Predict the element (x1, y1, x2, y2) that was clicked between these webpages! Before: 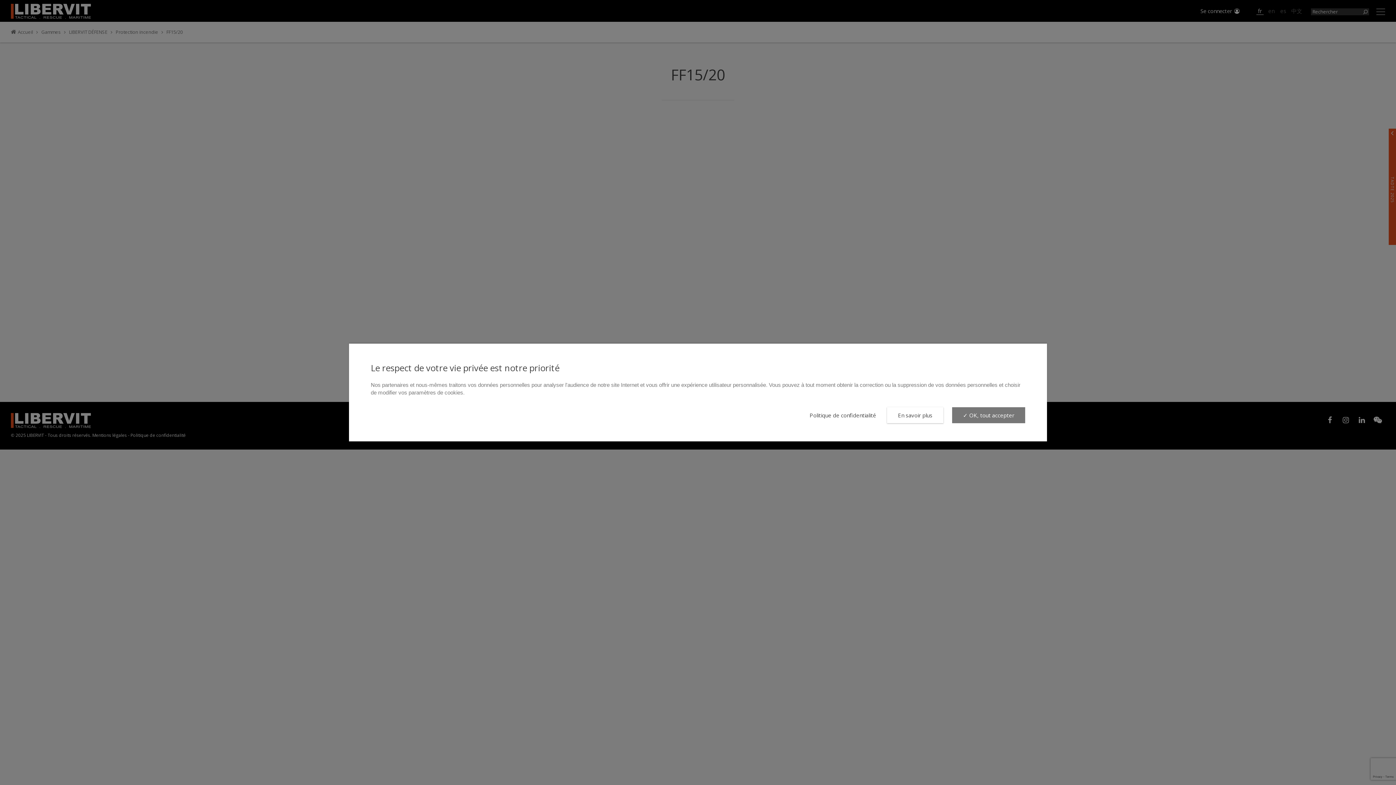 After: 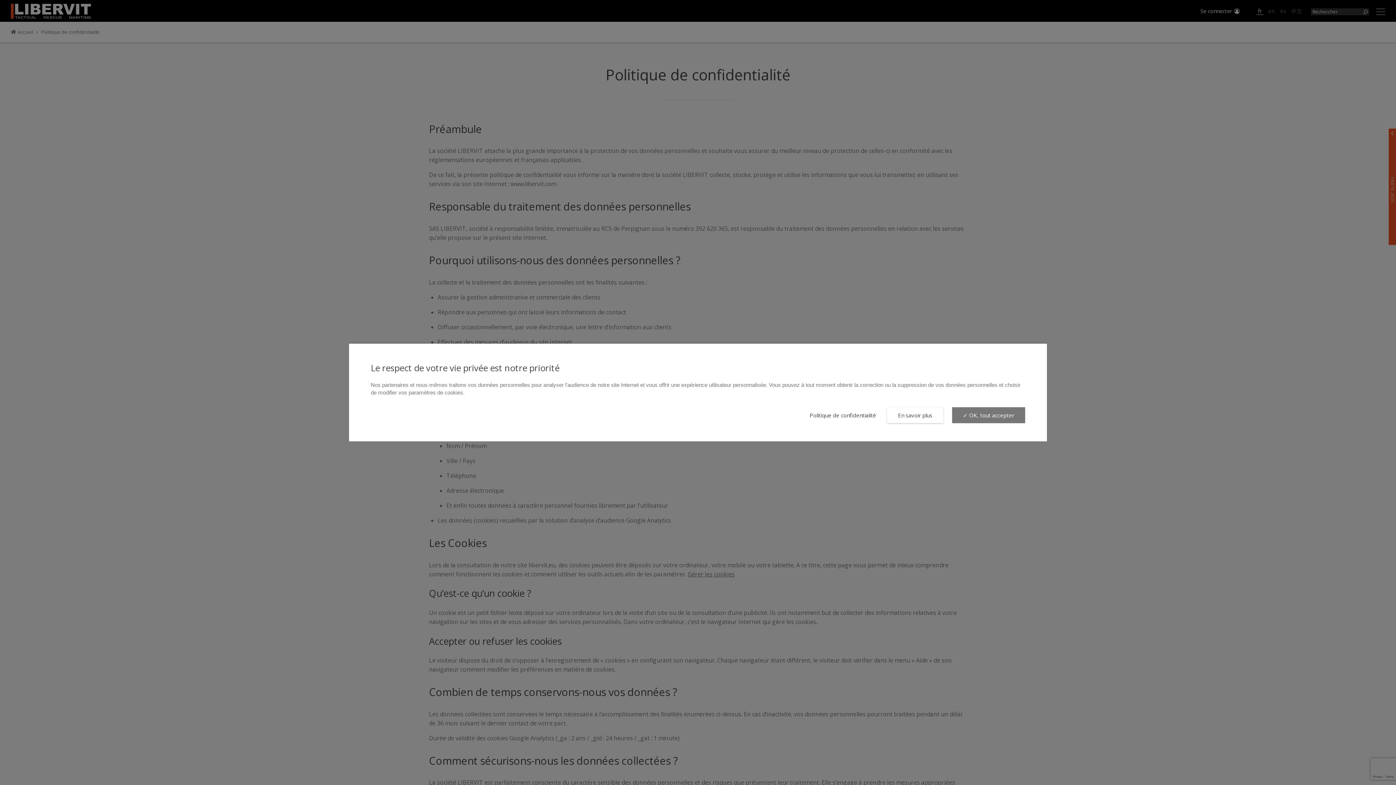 Action: label: Politique de confidentialité bbox: (807, 411, 878, 419)